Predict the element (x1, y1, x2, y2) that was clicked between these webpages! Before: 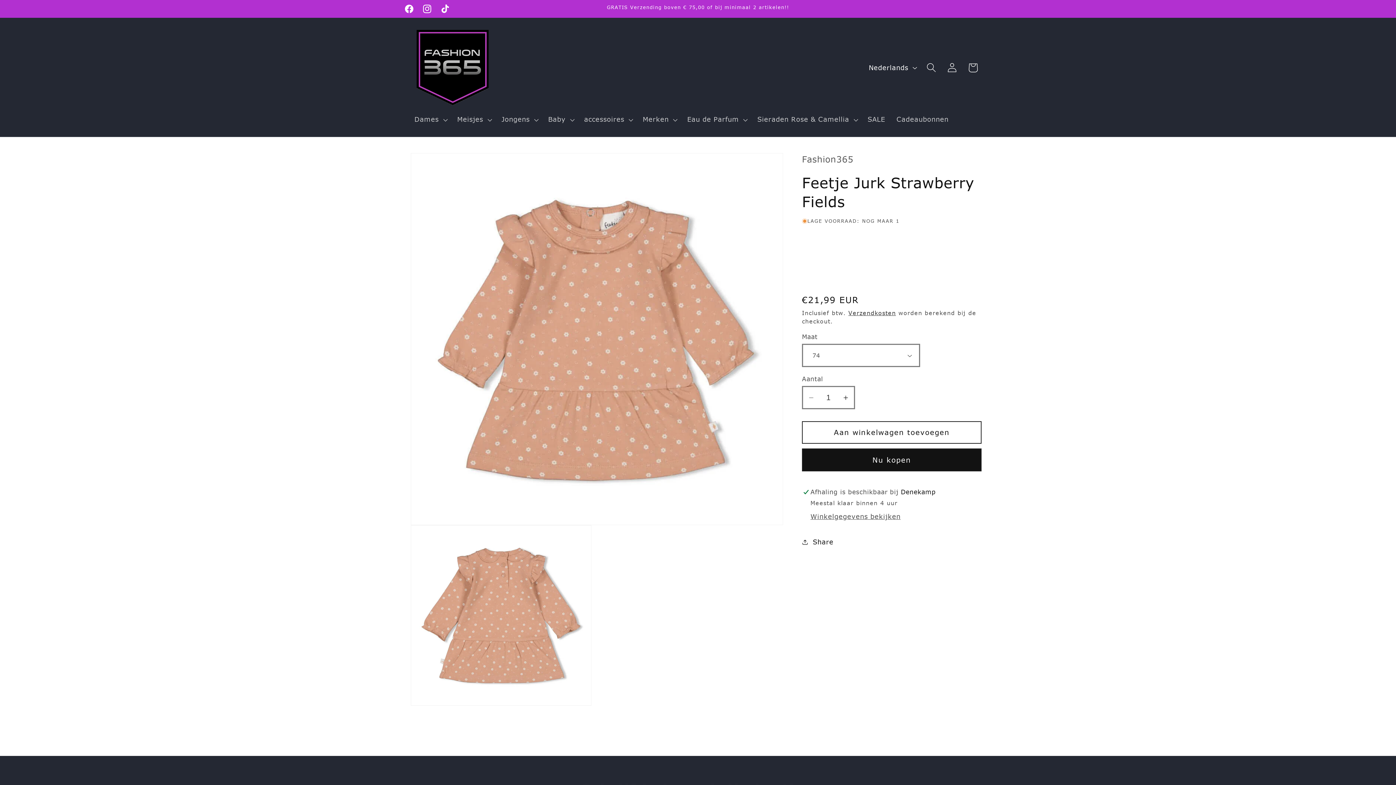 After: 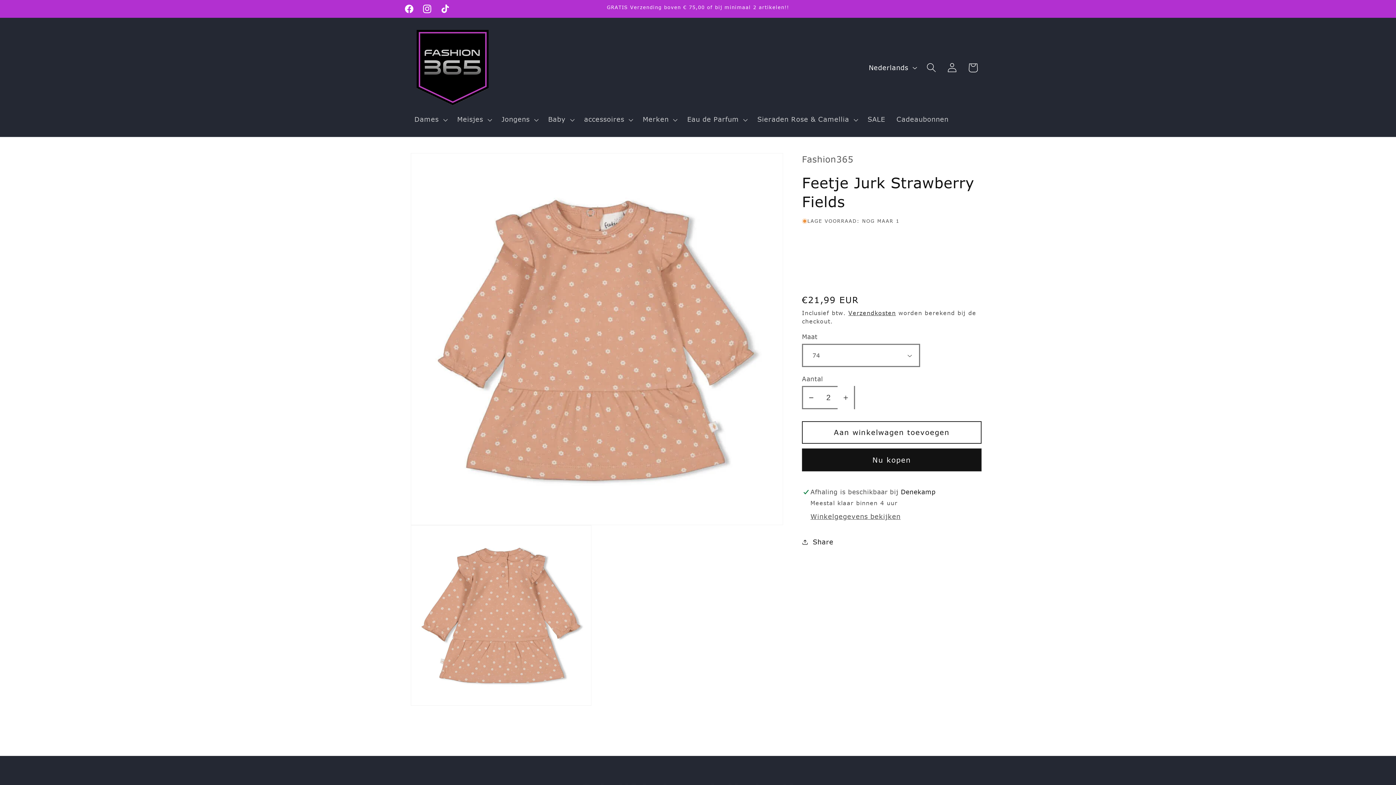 Action: bbox: (837, 386, 854, 409) label: Aantal verhogen voor Feetje Jurk Strawberry Fields